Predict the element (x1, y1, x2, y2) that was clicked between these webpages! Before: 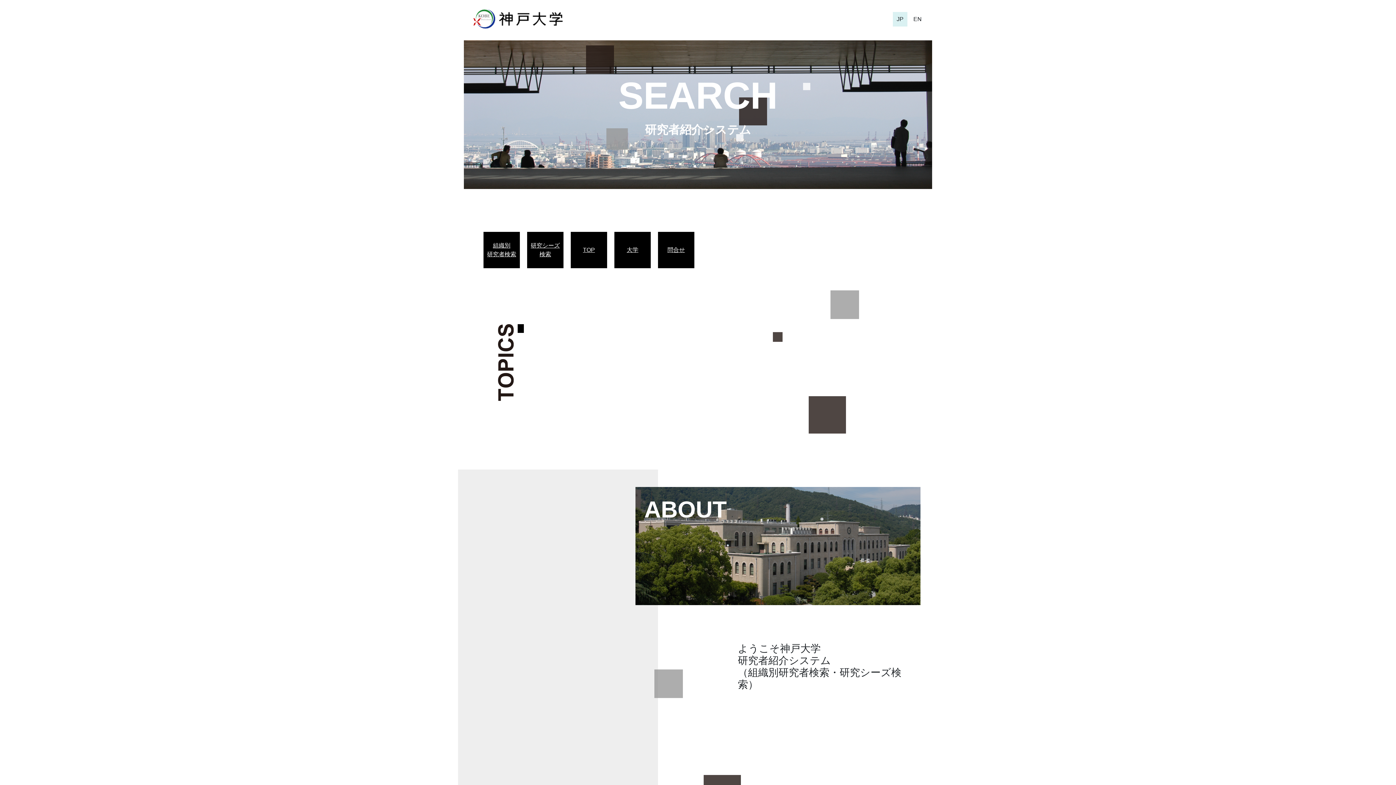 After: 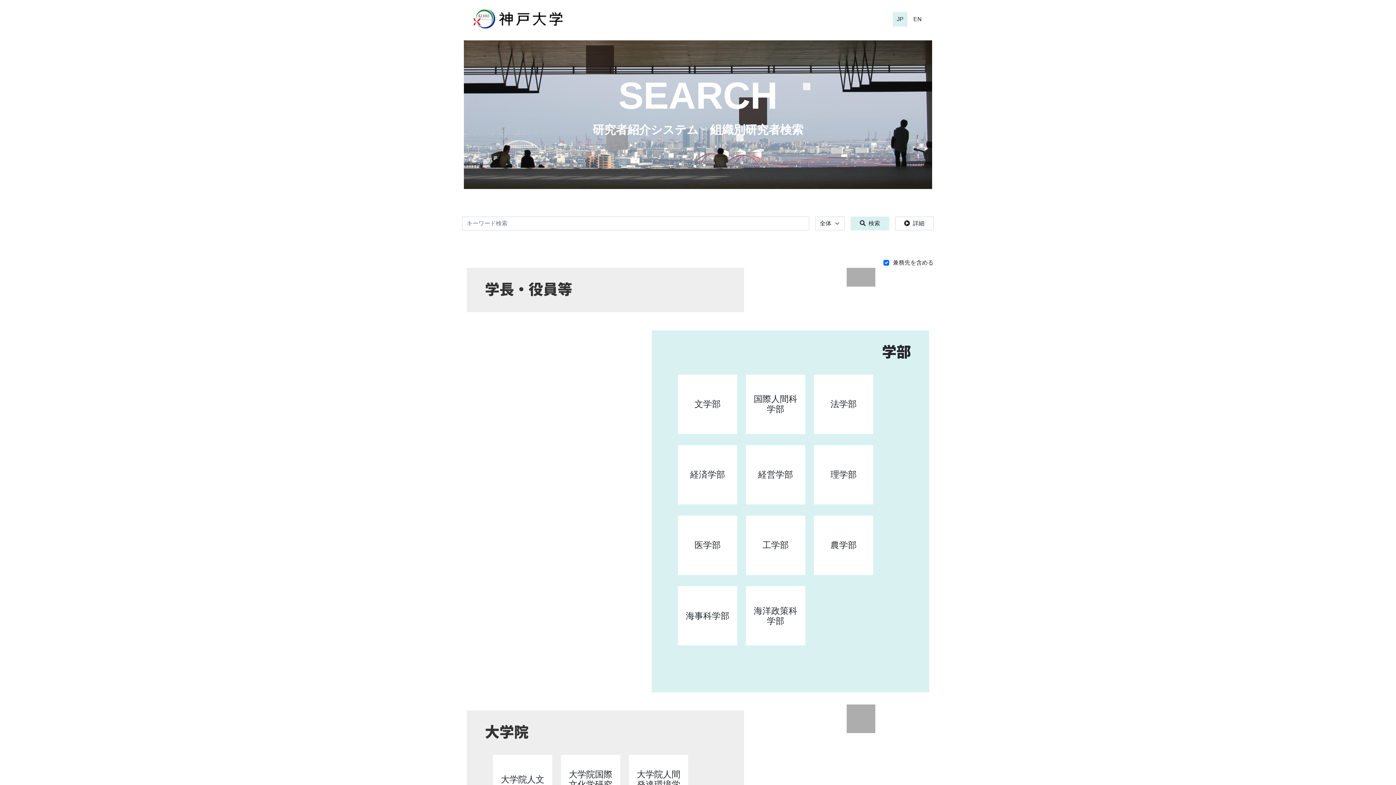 Action: bbox: (487, 241, 516, 258) label: 組織別
研究者検索